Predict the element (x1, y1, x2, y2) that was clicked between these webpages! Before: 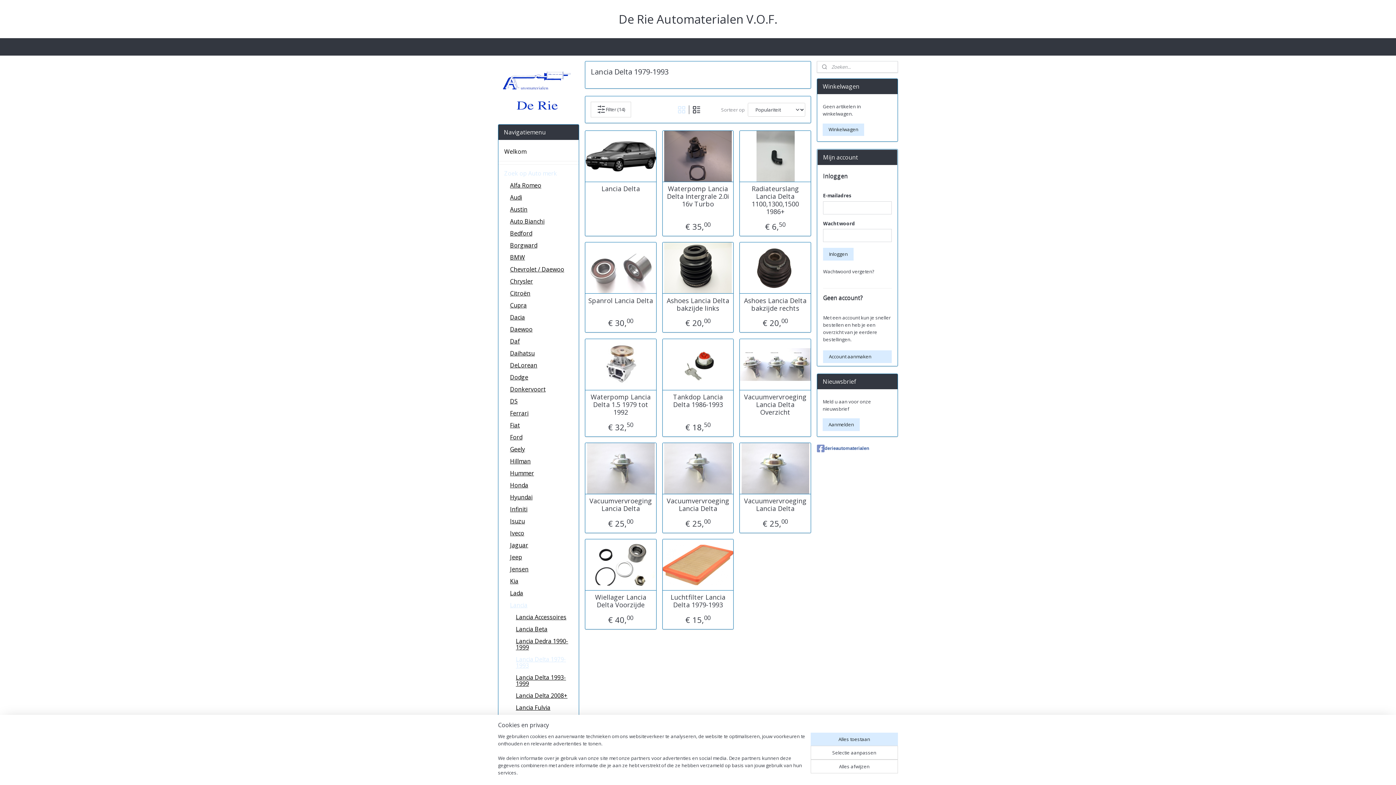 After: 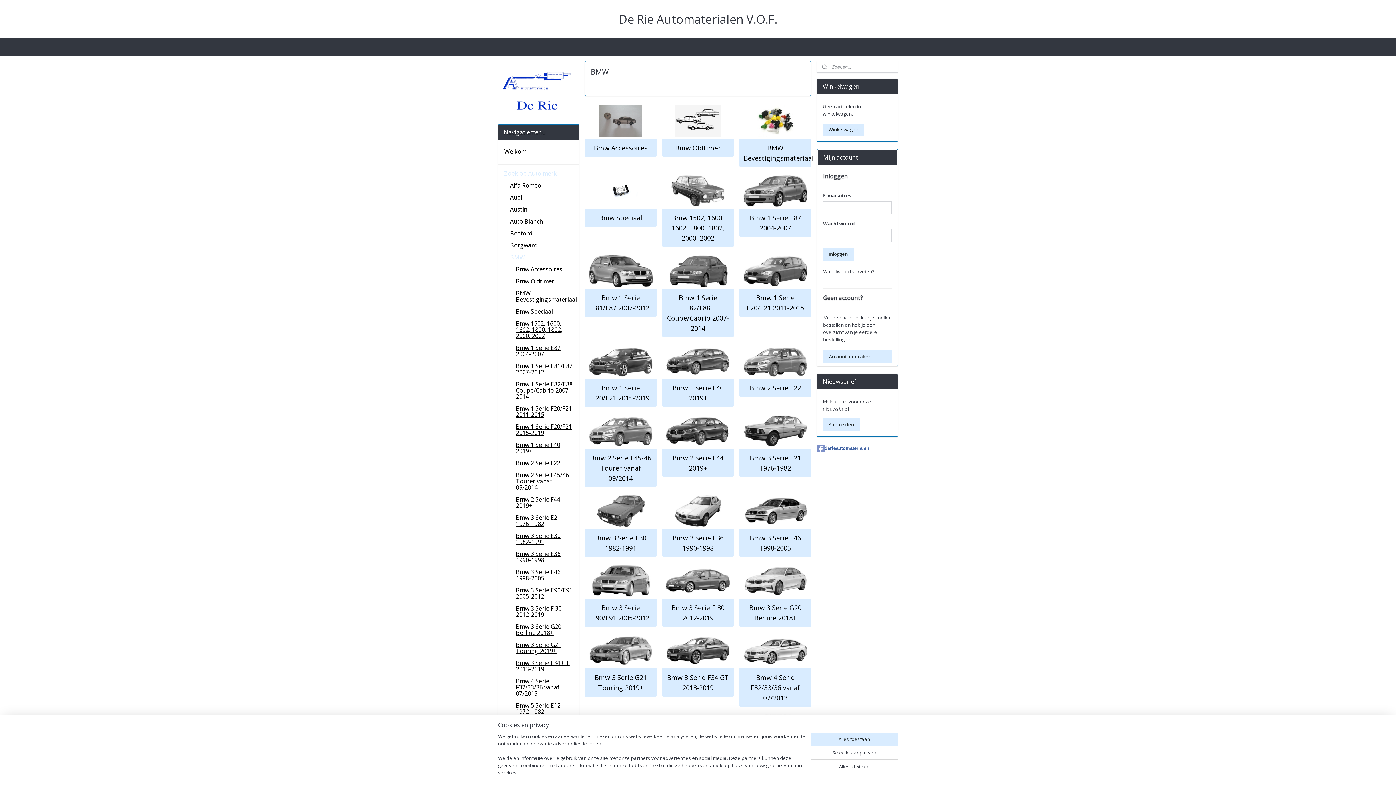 Action: bbox: (504, 251, 578, 263) label: BMW